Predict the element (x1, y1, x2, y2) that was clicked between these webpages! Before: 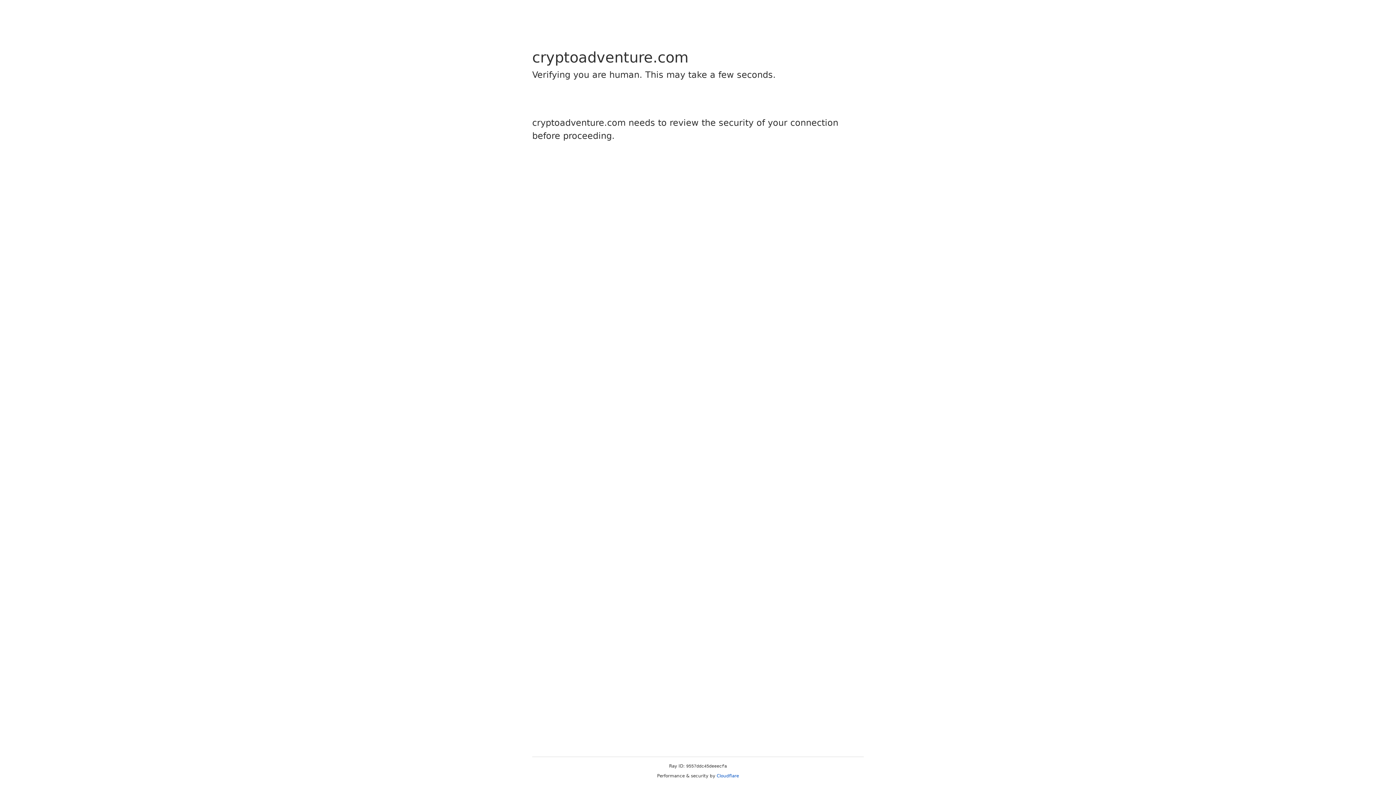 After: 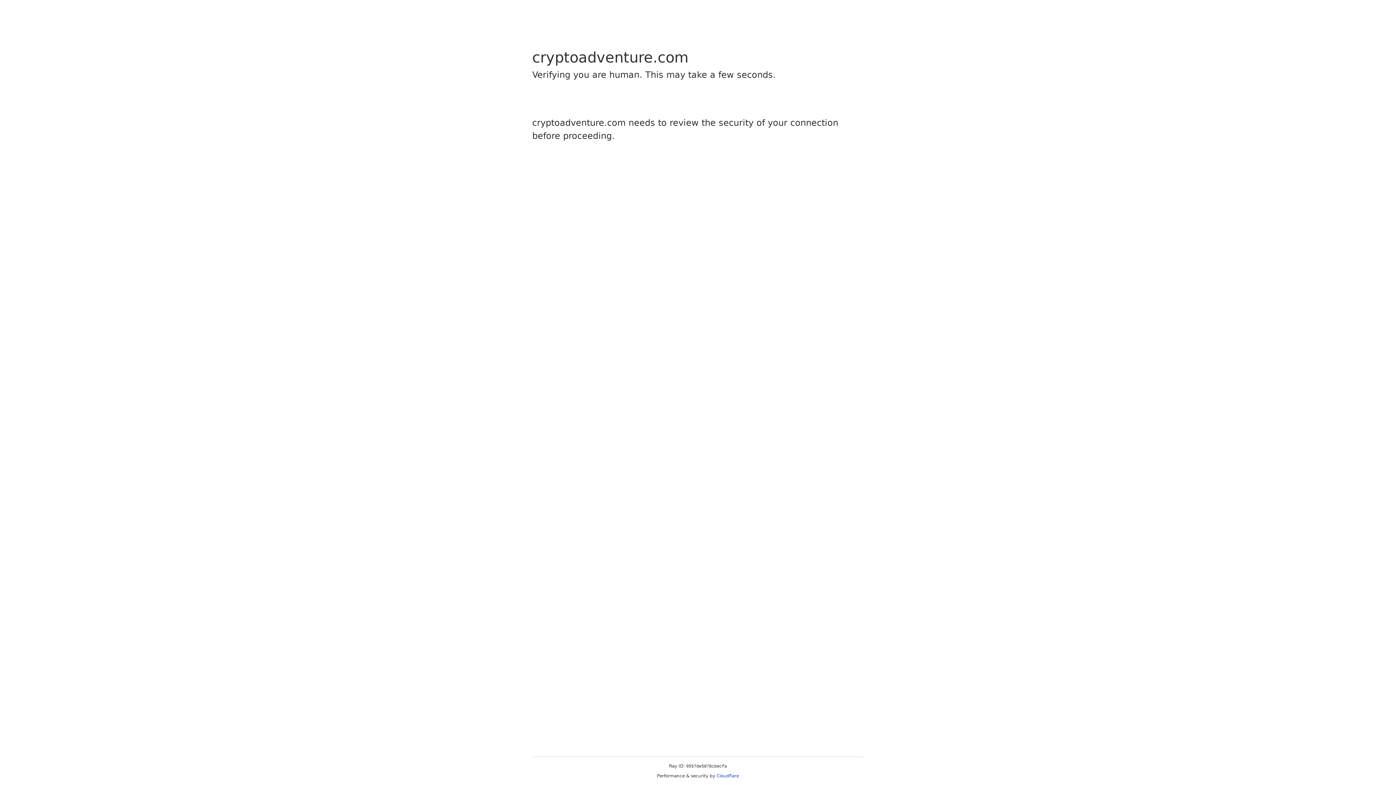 Action: label: Cloudflare bbox: (716, 773, 739, 778)